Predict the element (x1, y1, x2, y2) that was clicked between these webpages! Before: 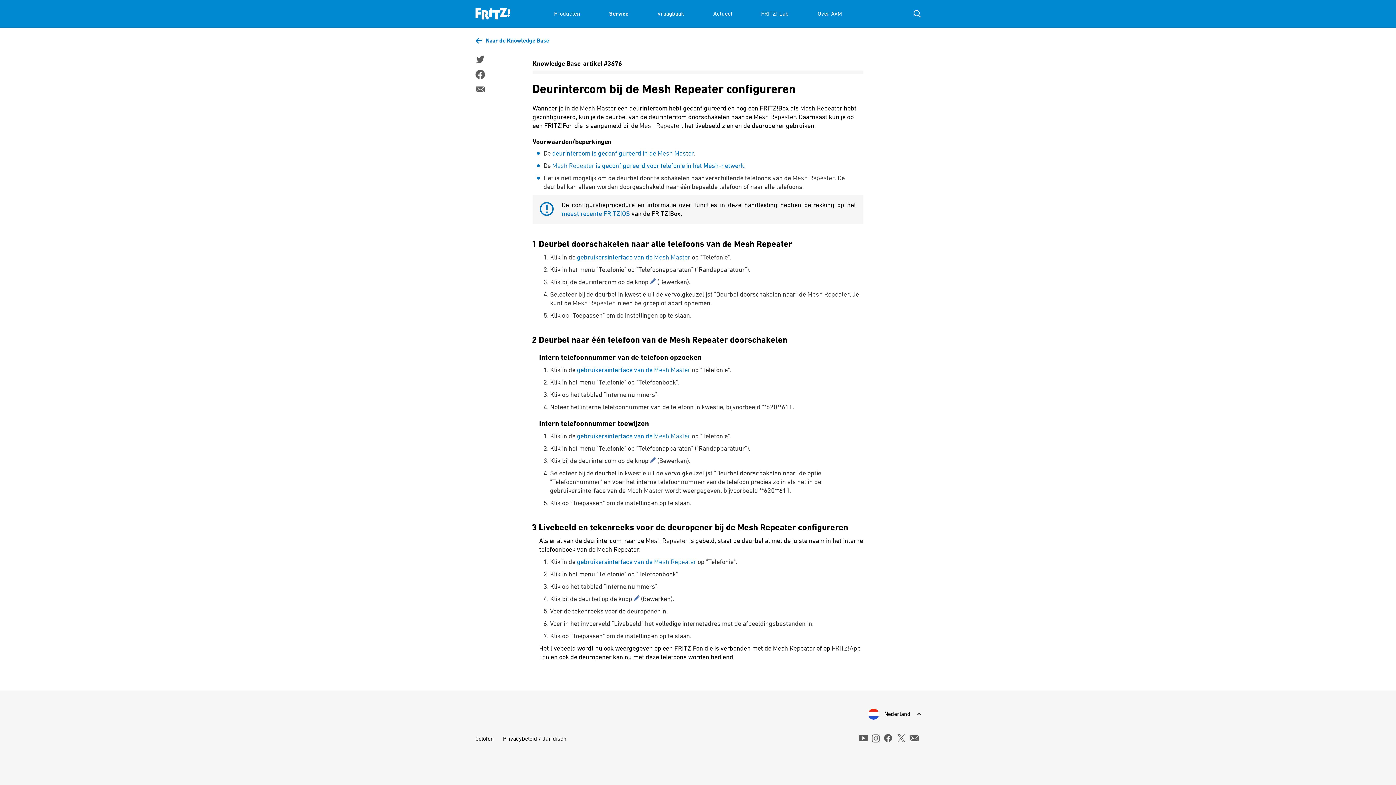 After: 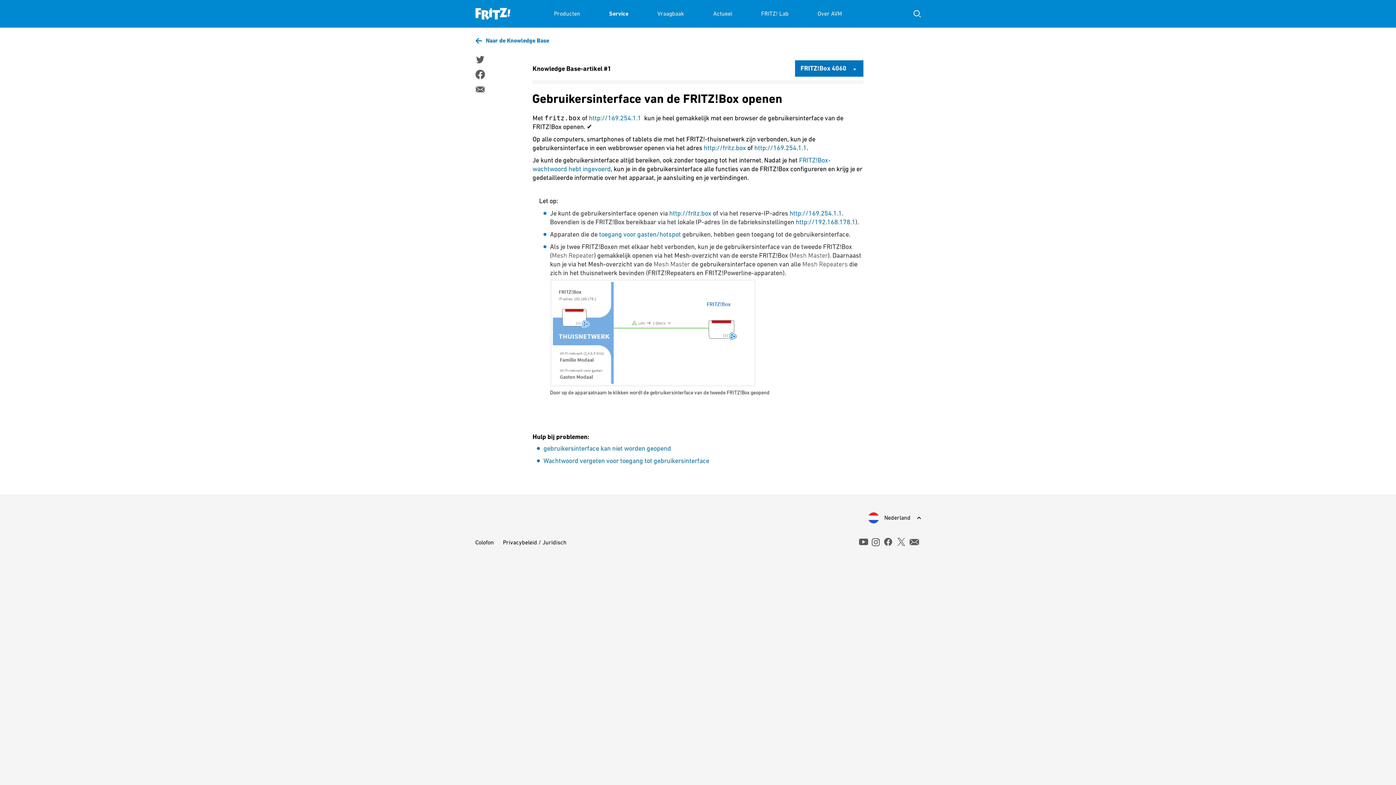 Action: label: gebruikersinterface van de Mesh Master bbox: (577, 432, 690, 440)